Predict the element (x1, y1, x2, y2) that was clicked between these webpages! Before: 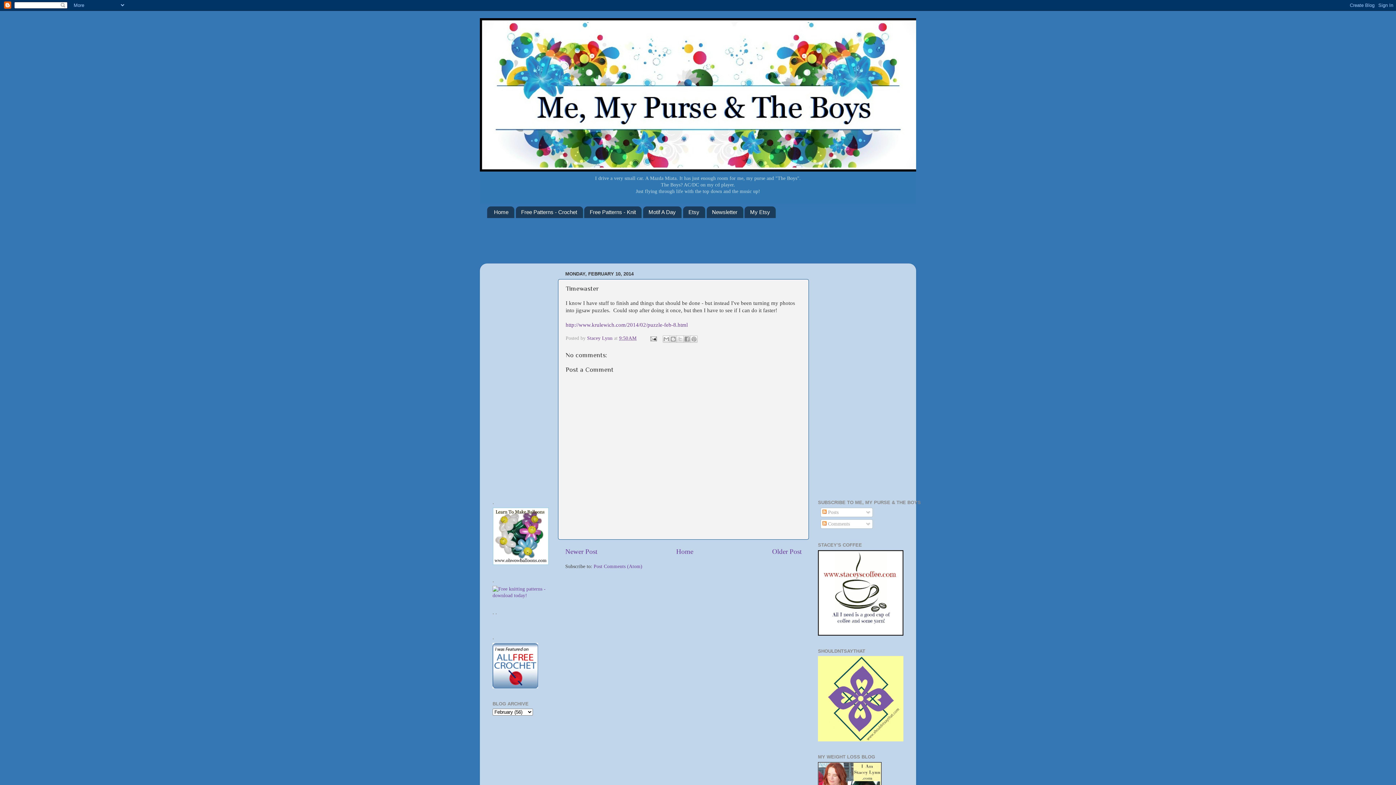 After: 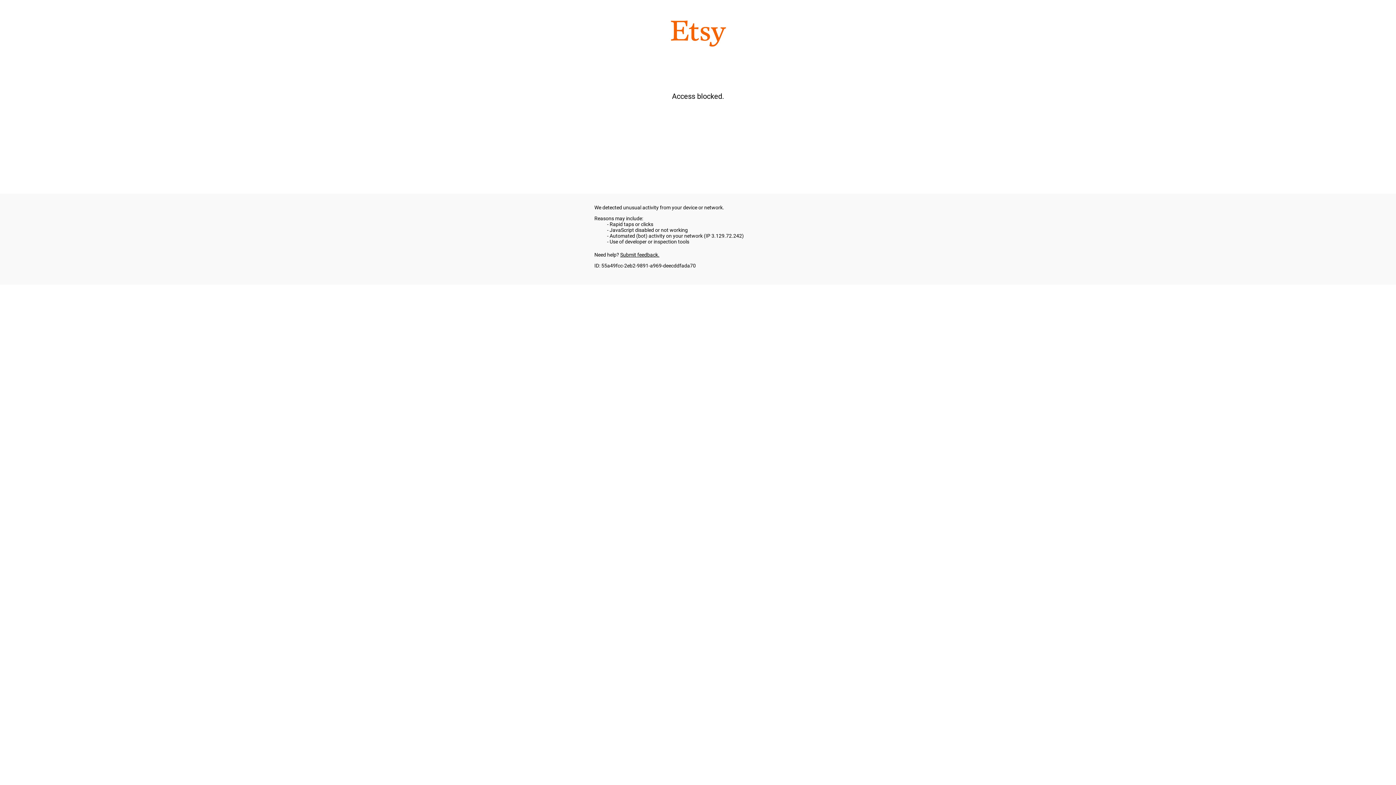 Action: bbox: (744, 206, 776, 218) label: My Etsy